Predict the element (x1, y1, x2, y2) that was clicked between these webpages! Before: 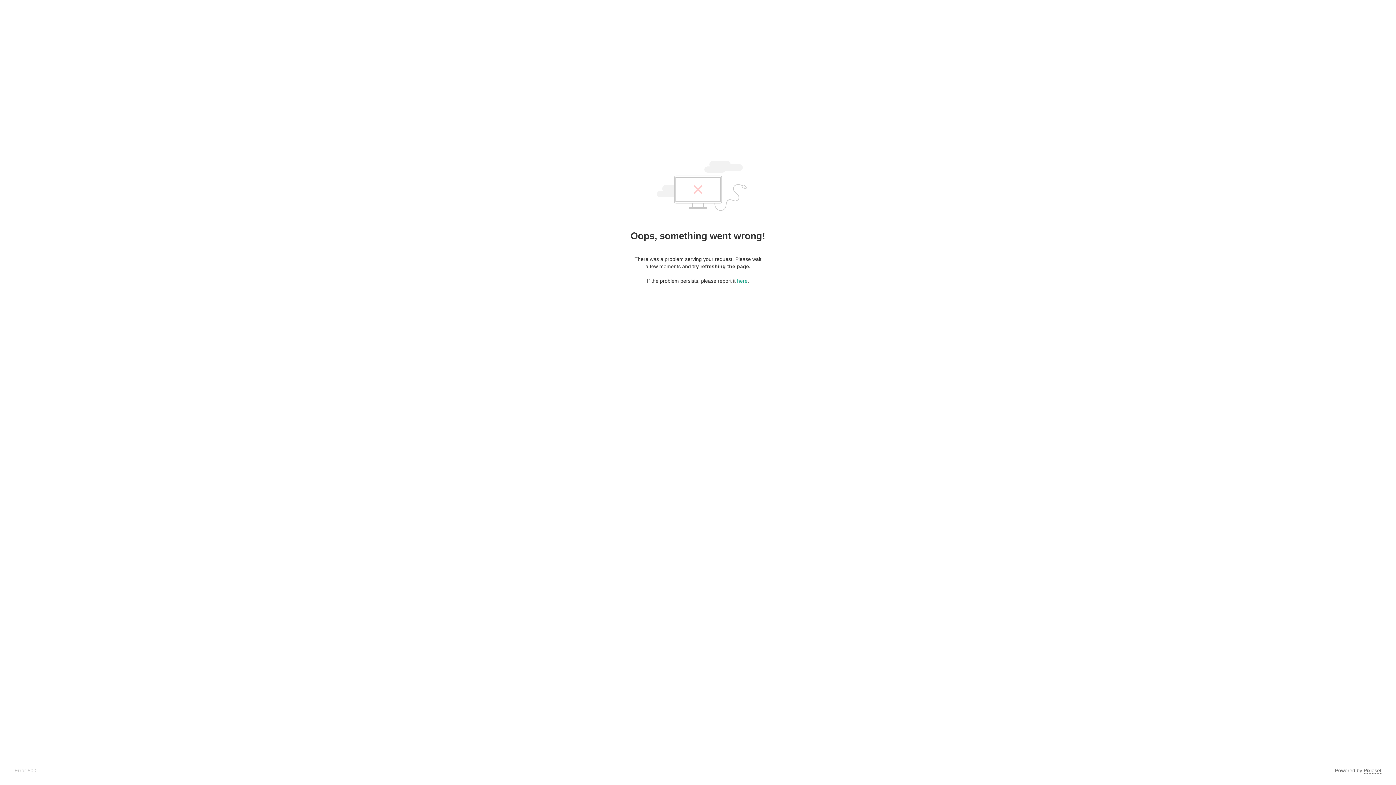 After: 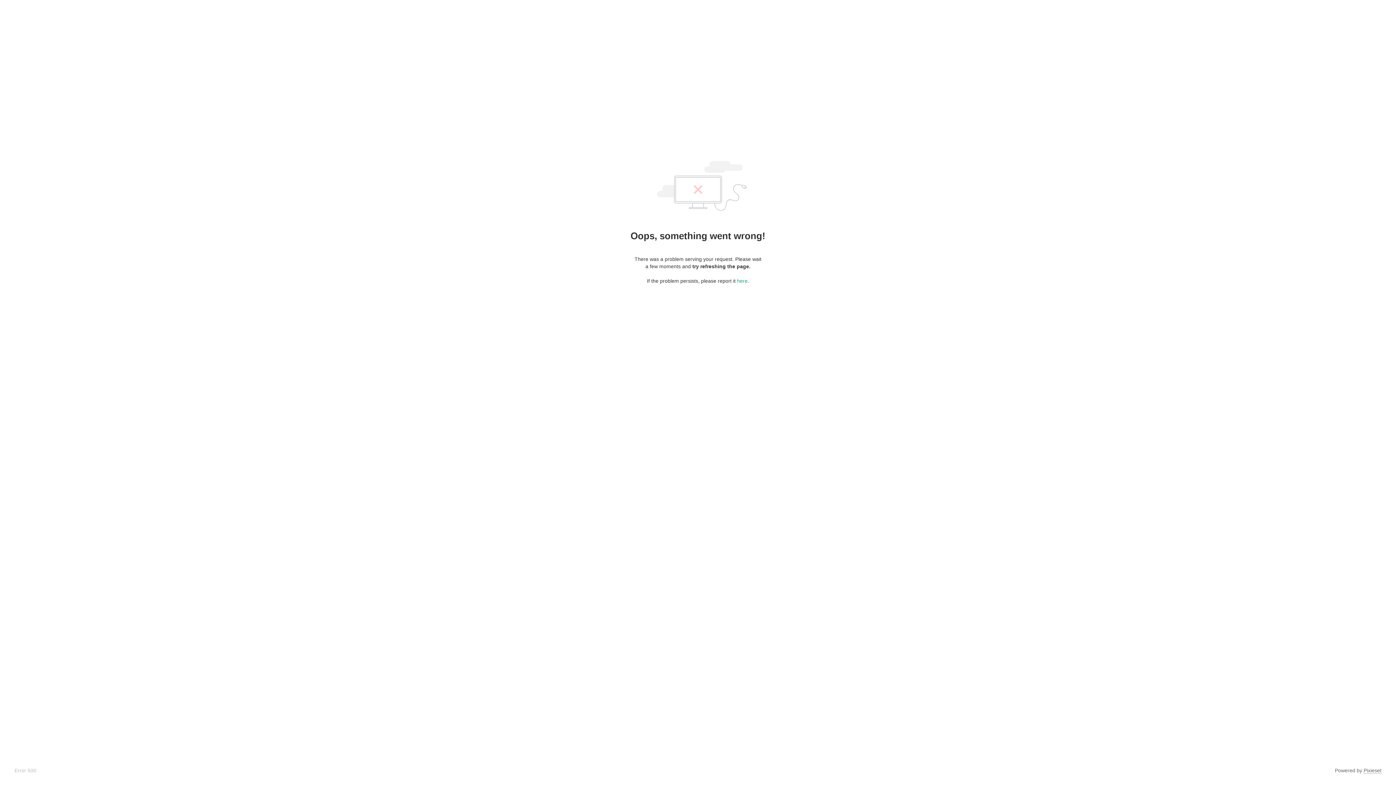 Action: label: Pixieset bbox: (1364, 768, 1381, 774)